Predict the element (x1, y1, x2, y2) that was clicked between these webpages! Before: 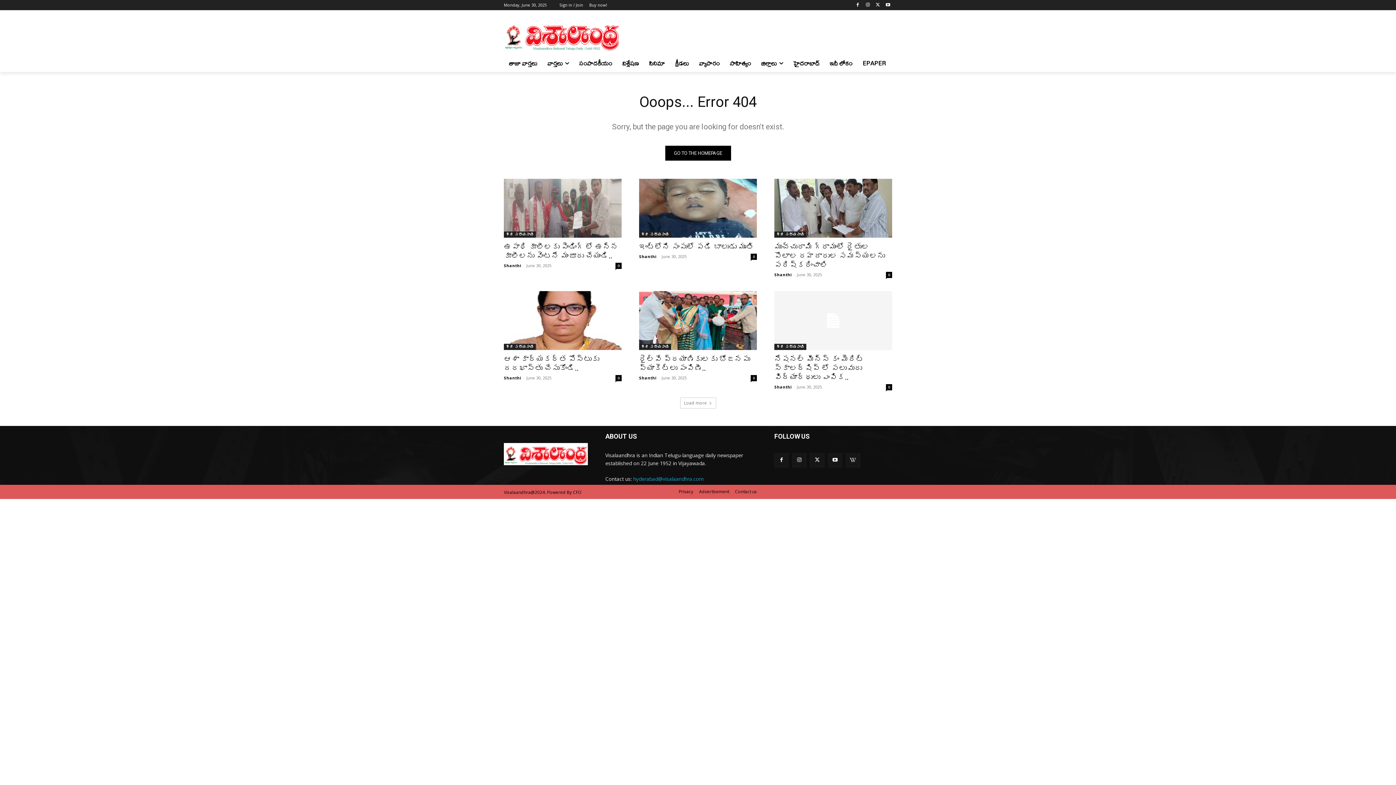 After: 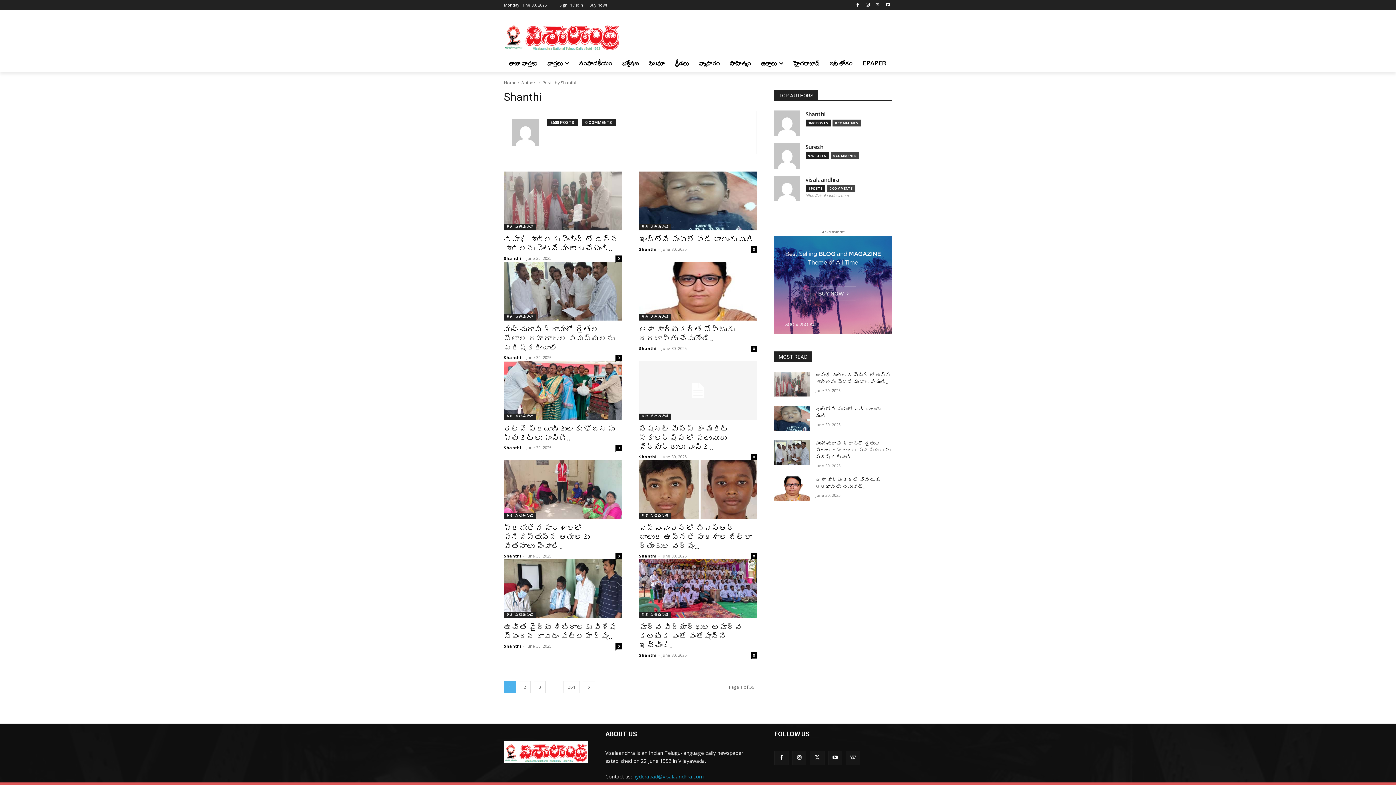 Action: label: Shanthi bbox: (639, 375, 656, 380)